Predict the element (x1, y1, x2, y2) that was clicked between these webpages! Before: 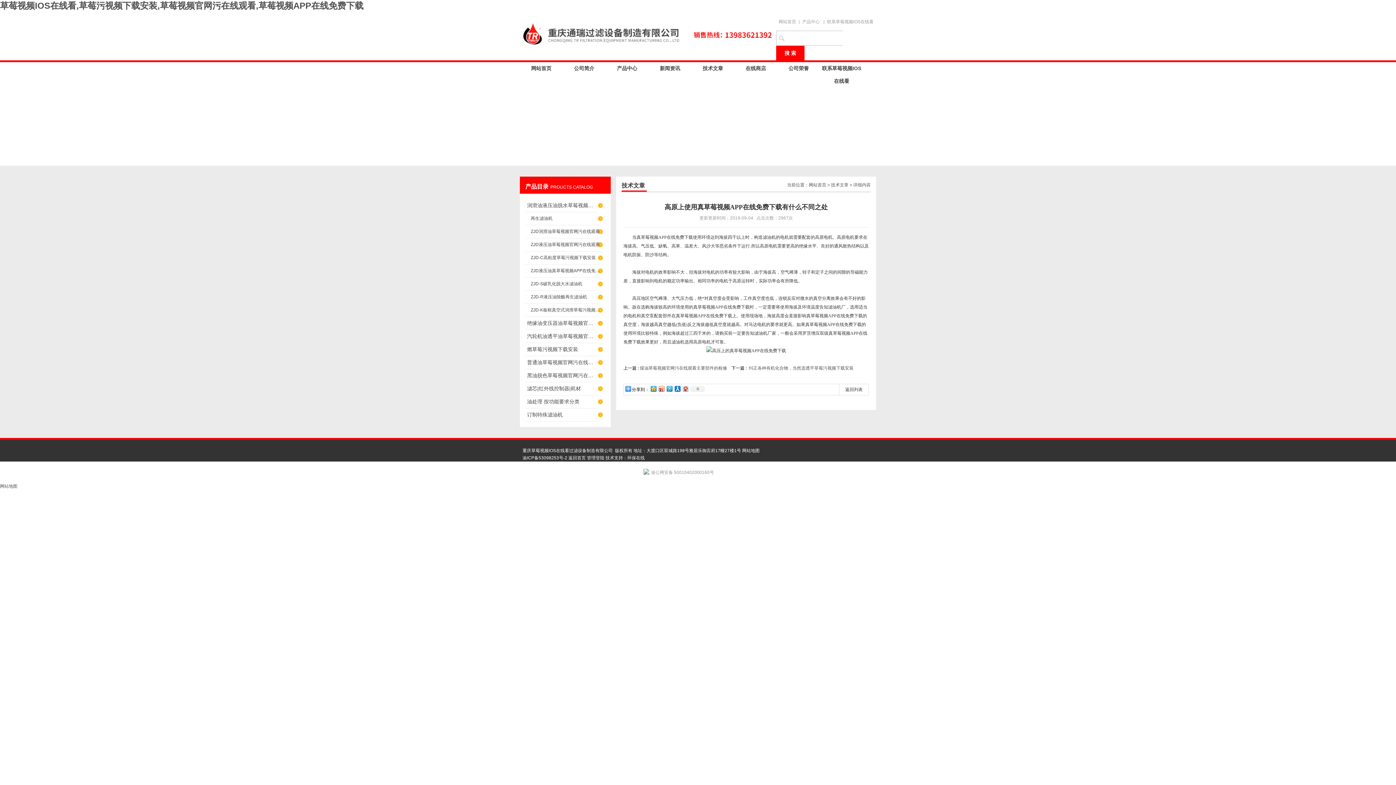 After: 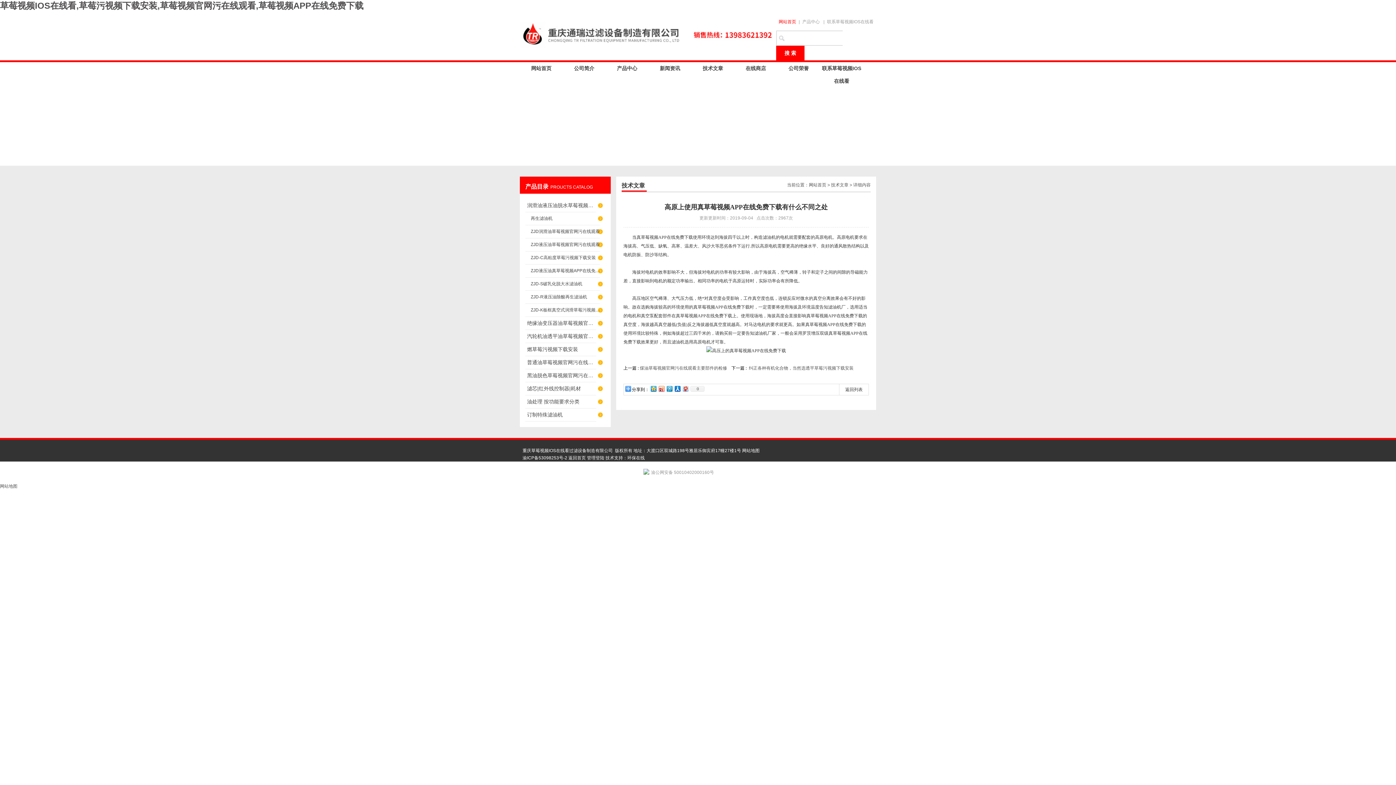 Action: bbox: (776, 19, 798, 24) label: 网站首页